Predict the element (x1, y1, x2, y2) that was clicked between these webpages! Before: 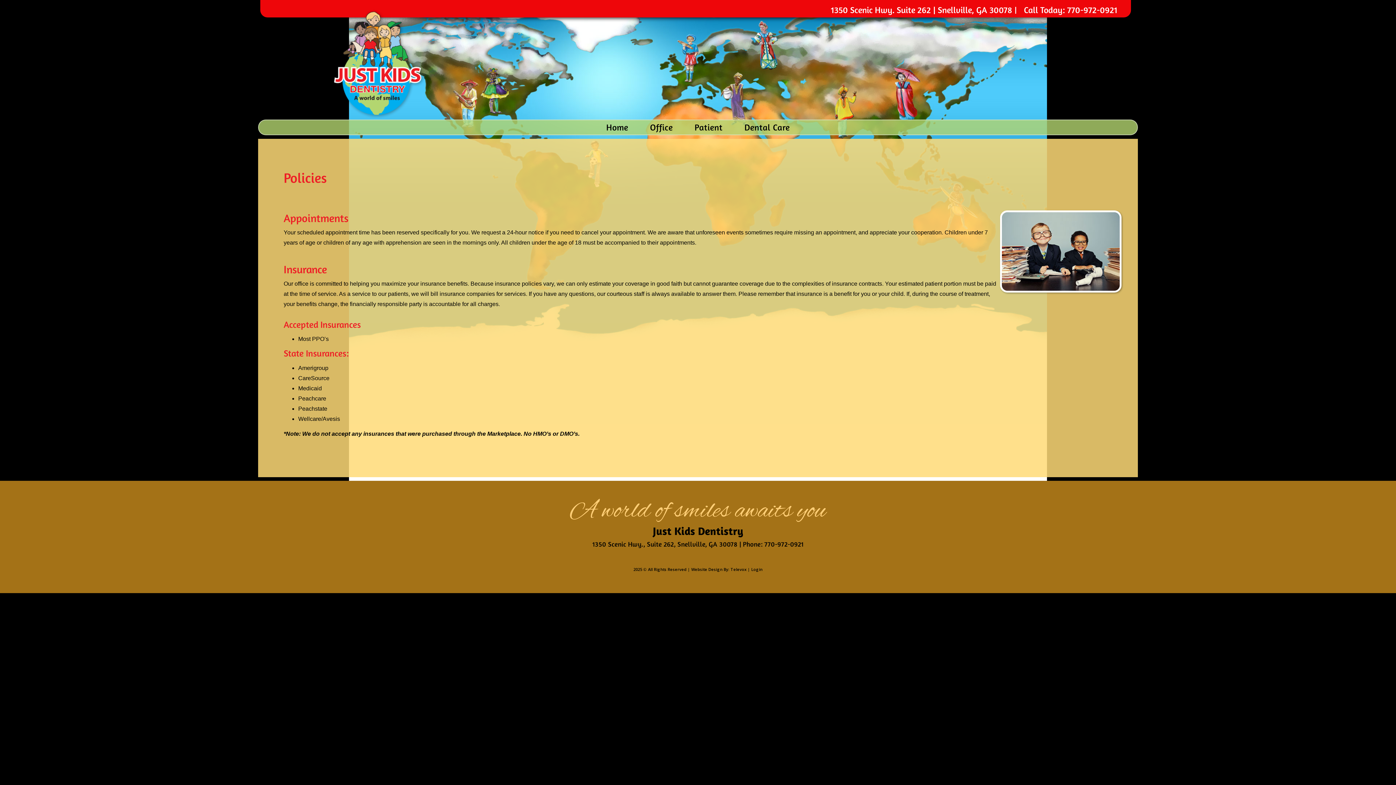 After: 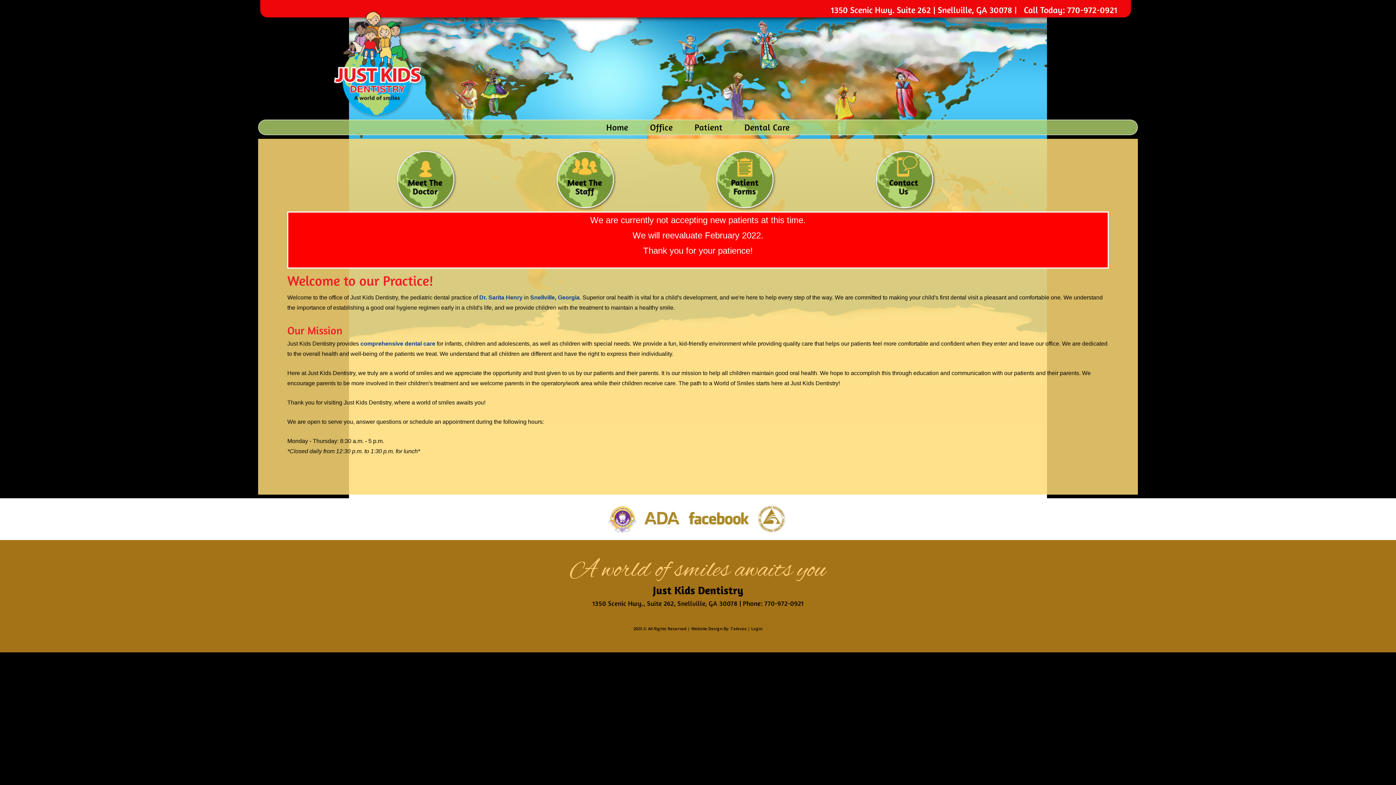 Action: label: Home bbox: (595, 120, 639, 134)